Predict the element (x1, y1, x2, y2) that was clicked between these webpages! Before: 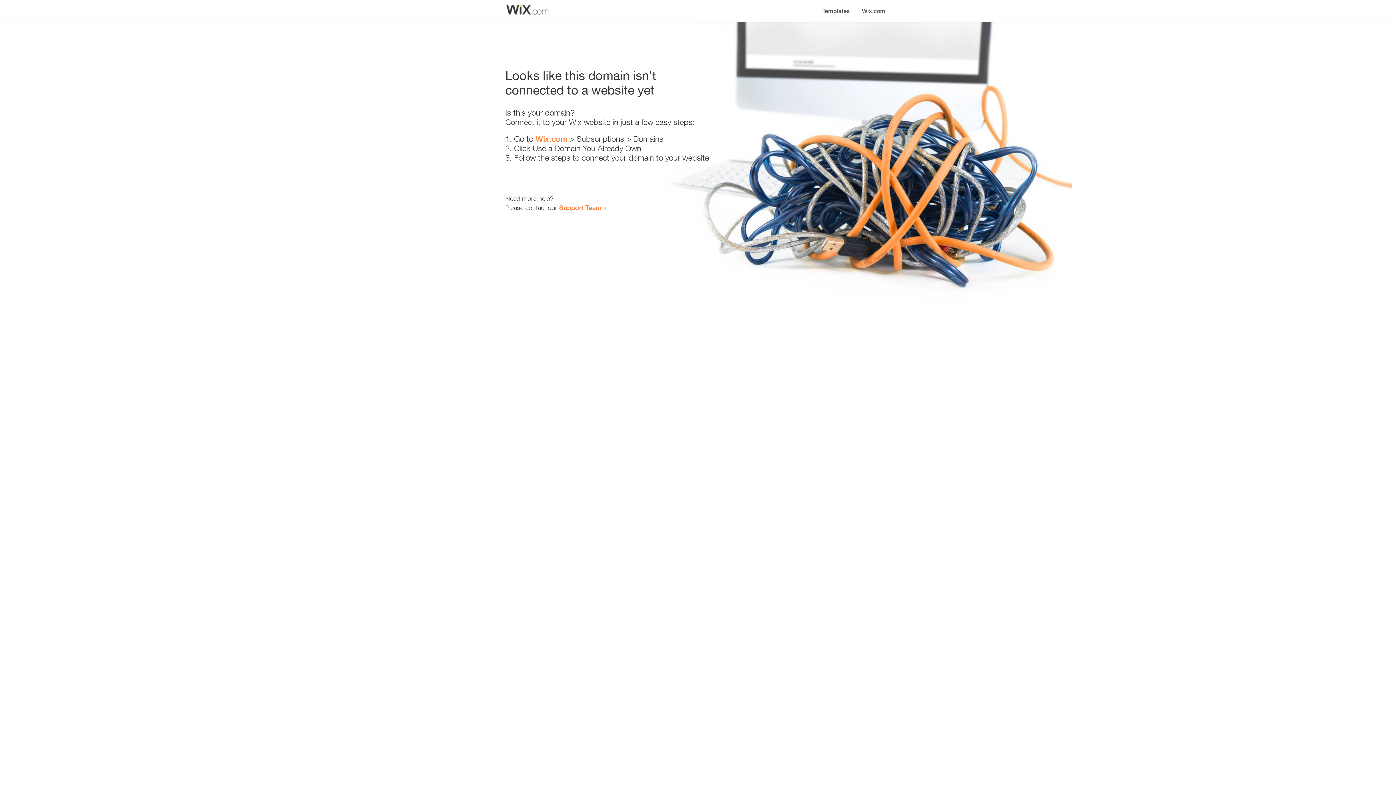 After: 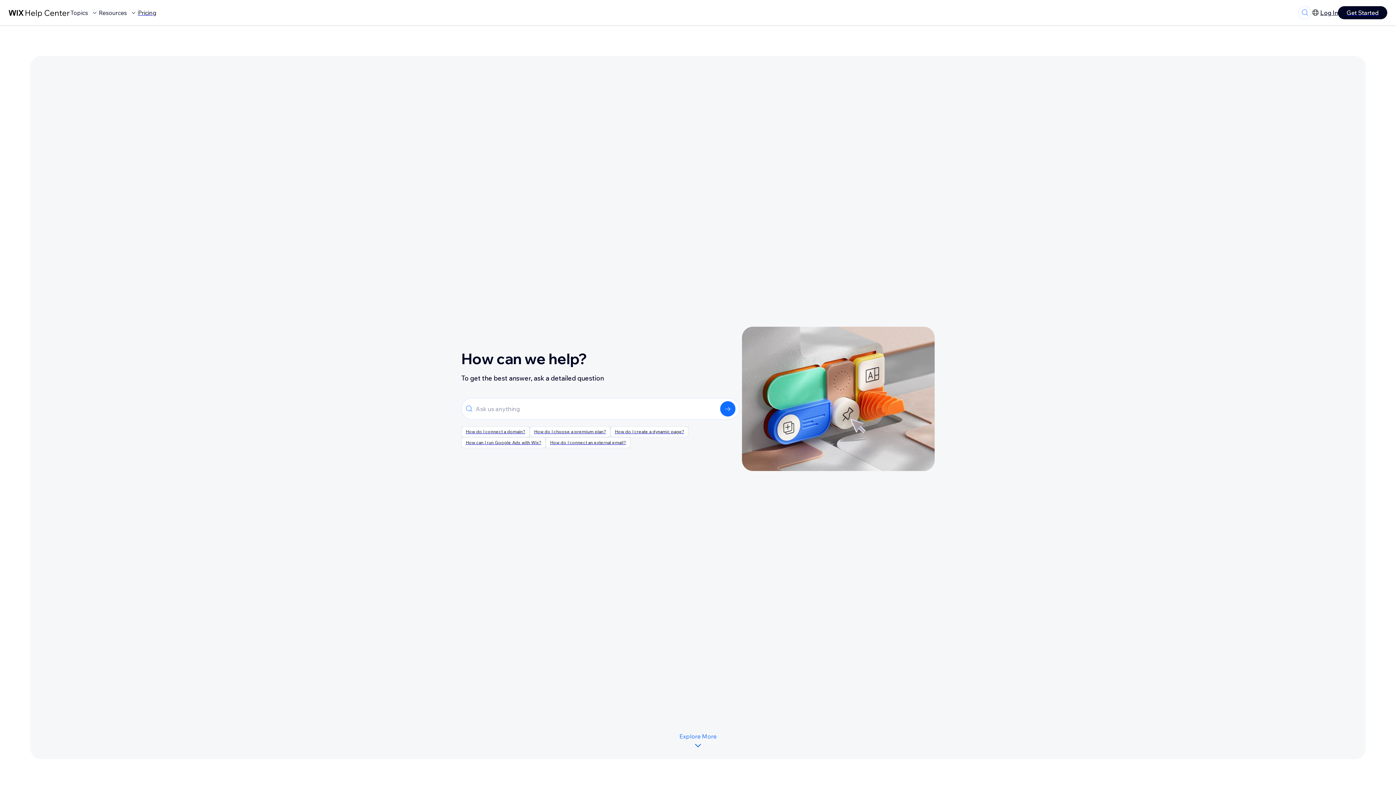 Action: label: Support Team bbox: (559, 203, 601, 211)